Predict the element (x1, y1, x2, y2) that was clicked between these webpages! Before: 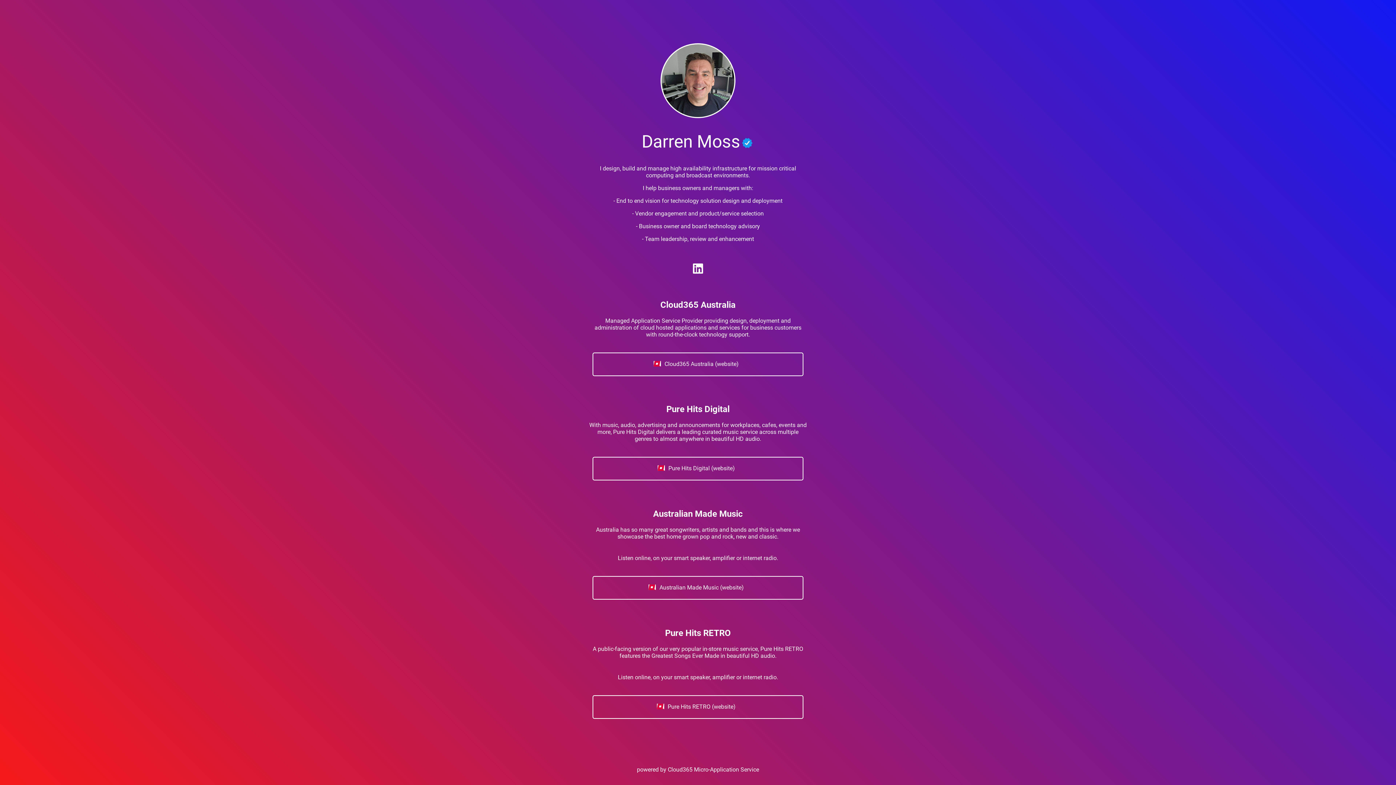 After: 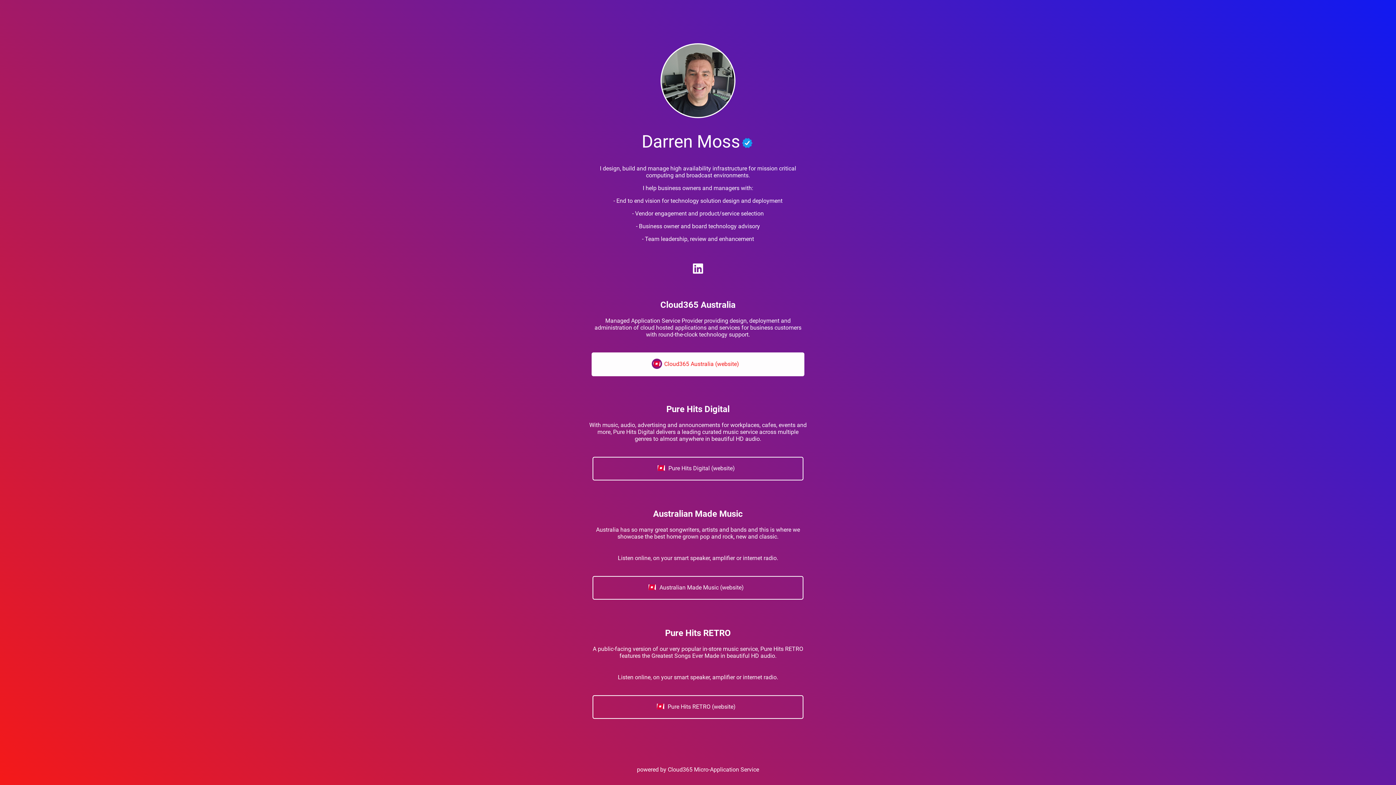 Action: bbox: (592, 352, 803, 376) label: Cloud365 Australia (website)